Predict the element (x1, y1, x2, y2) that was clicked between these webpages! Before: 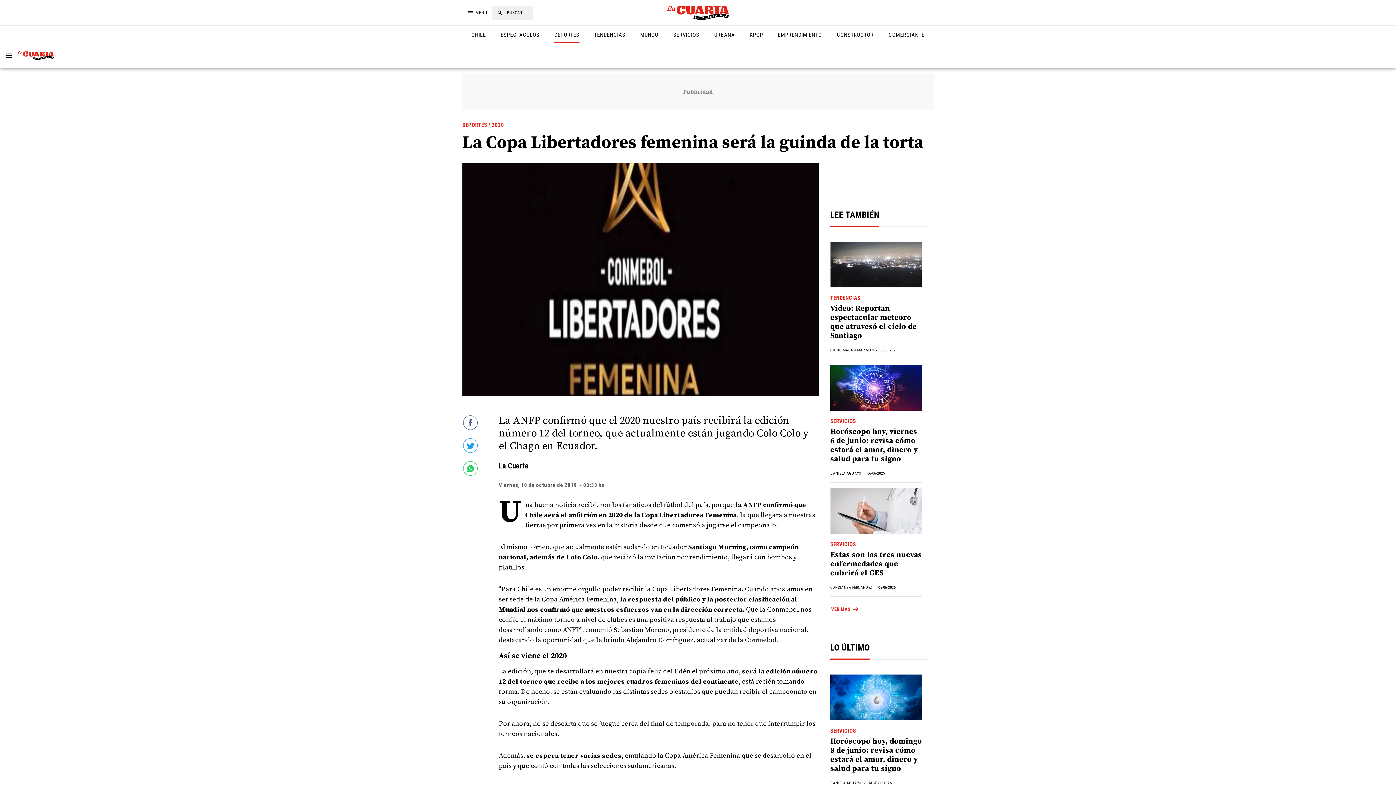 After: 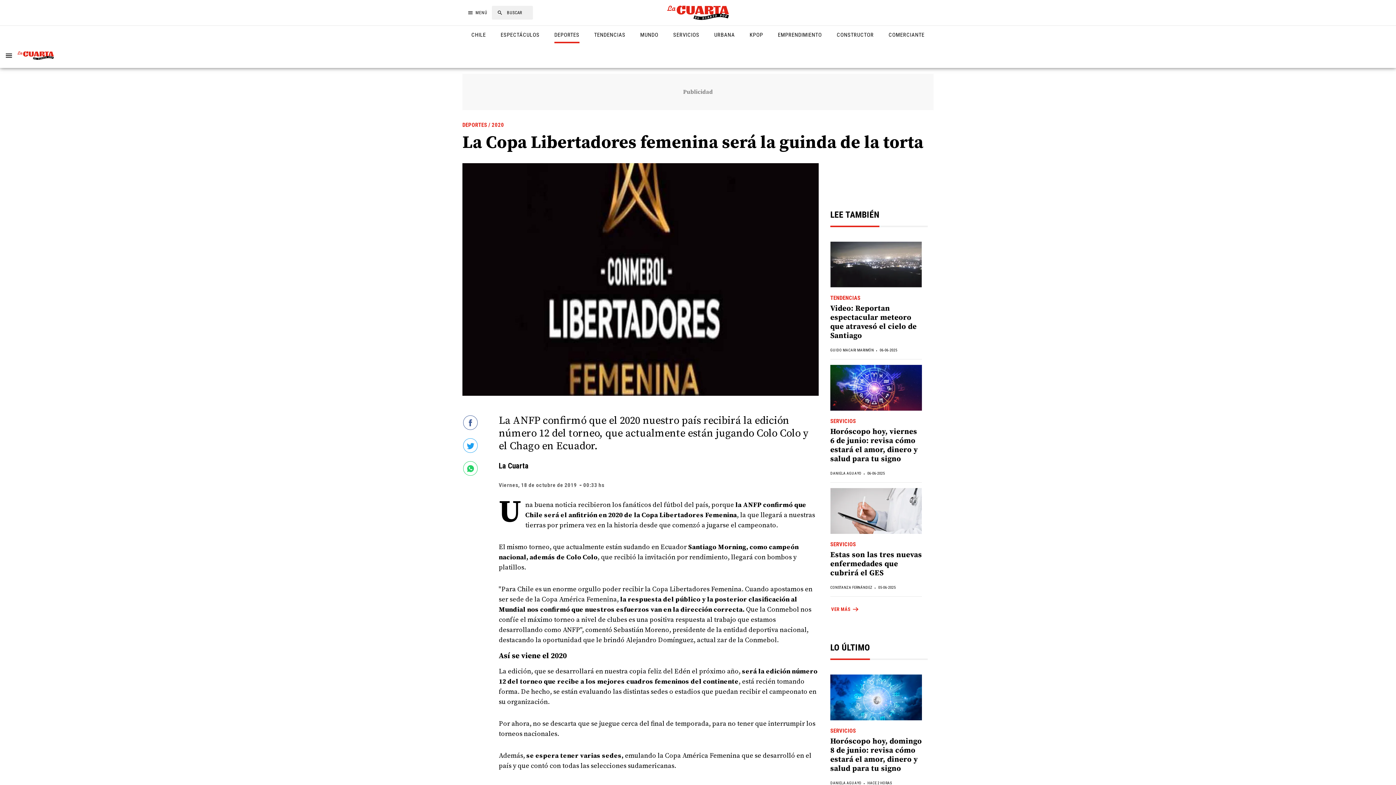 Action: bbox: (462, 425, 481, 431)